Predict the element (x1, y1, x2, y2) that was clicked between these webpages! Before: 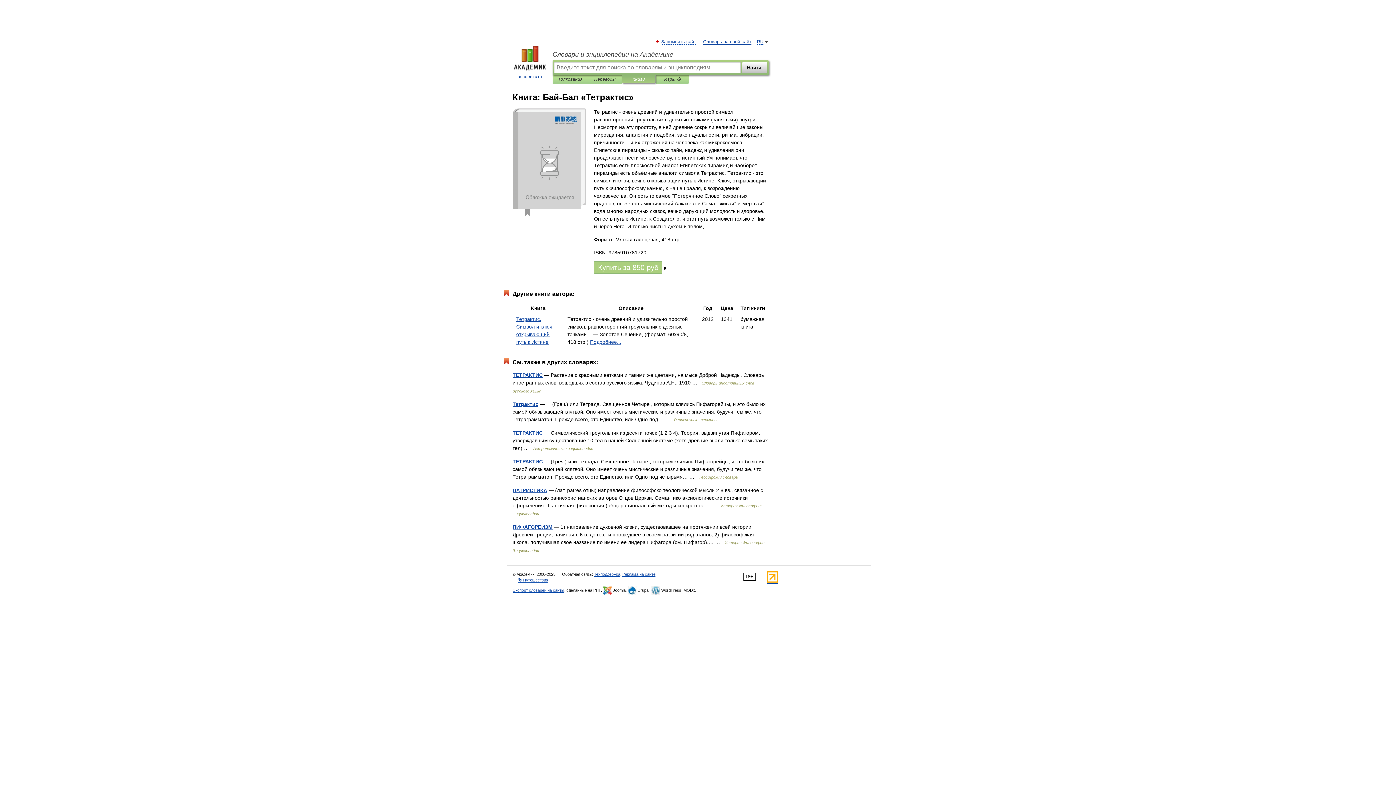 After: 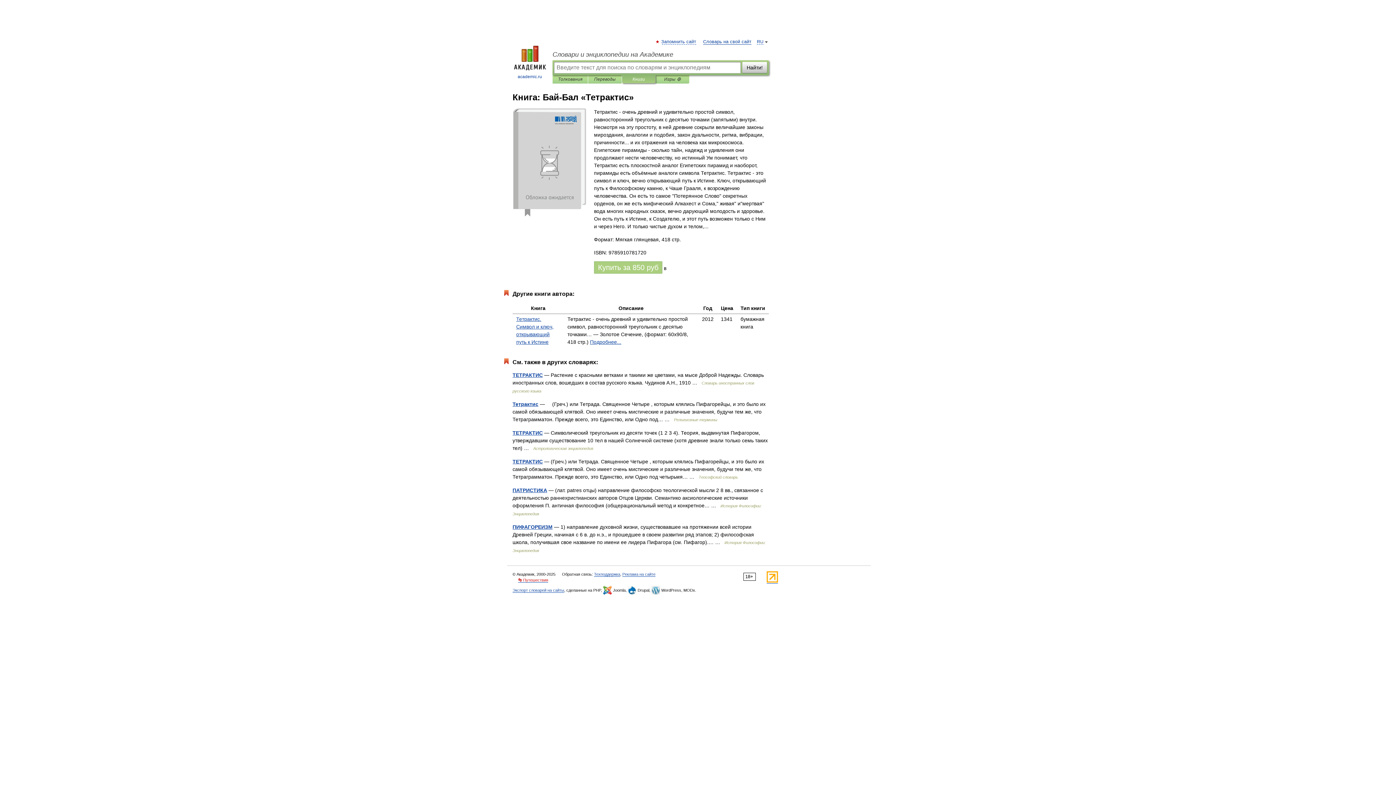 Action: label: 👣 Путешествия bbox: (518, 578, 548, 582)